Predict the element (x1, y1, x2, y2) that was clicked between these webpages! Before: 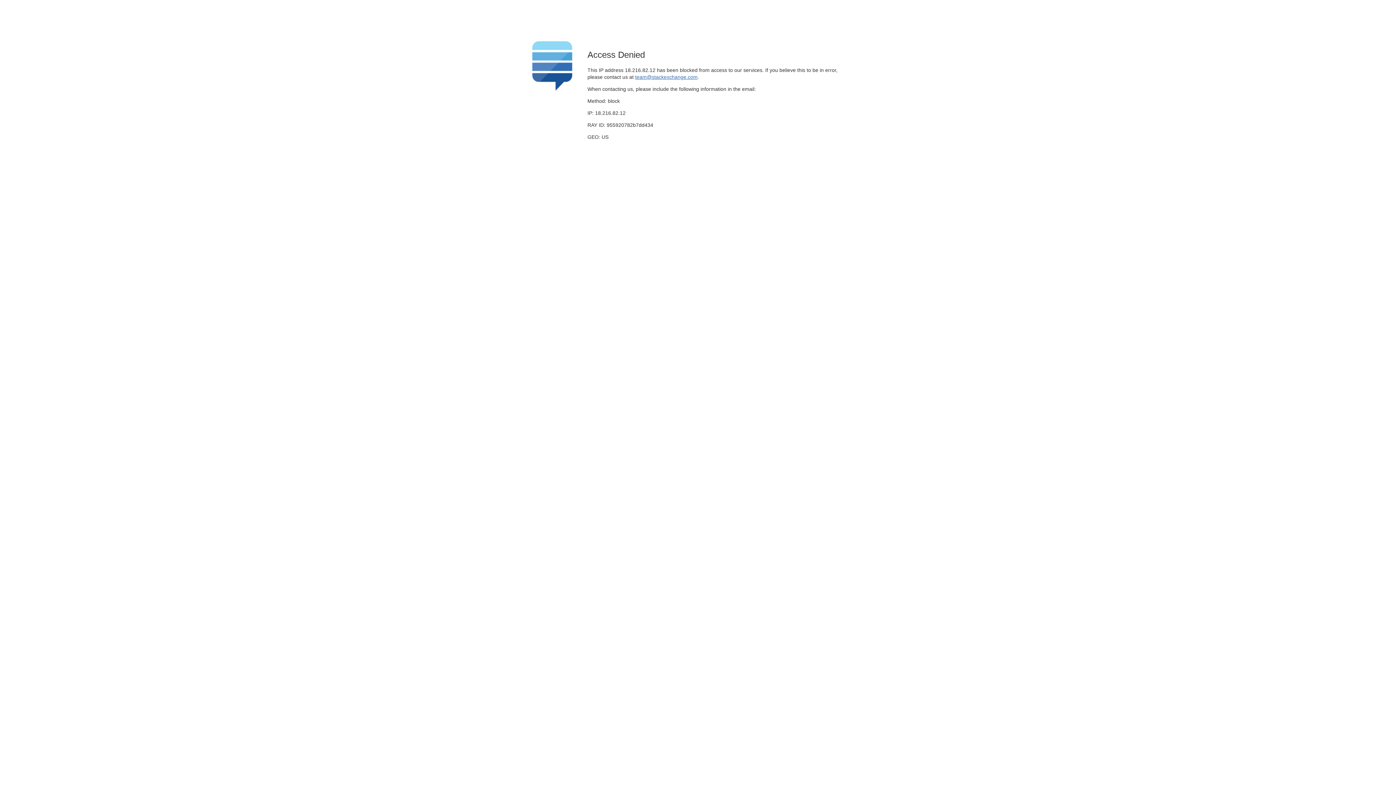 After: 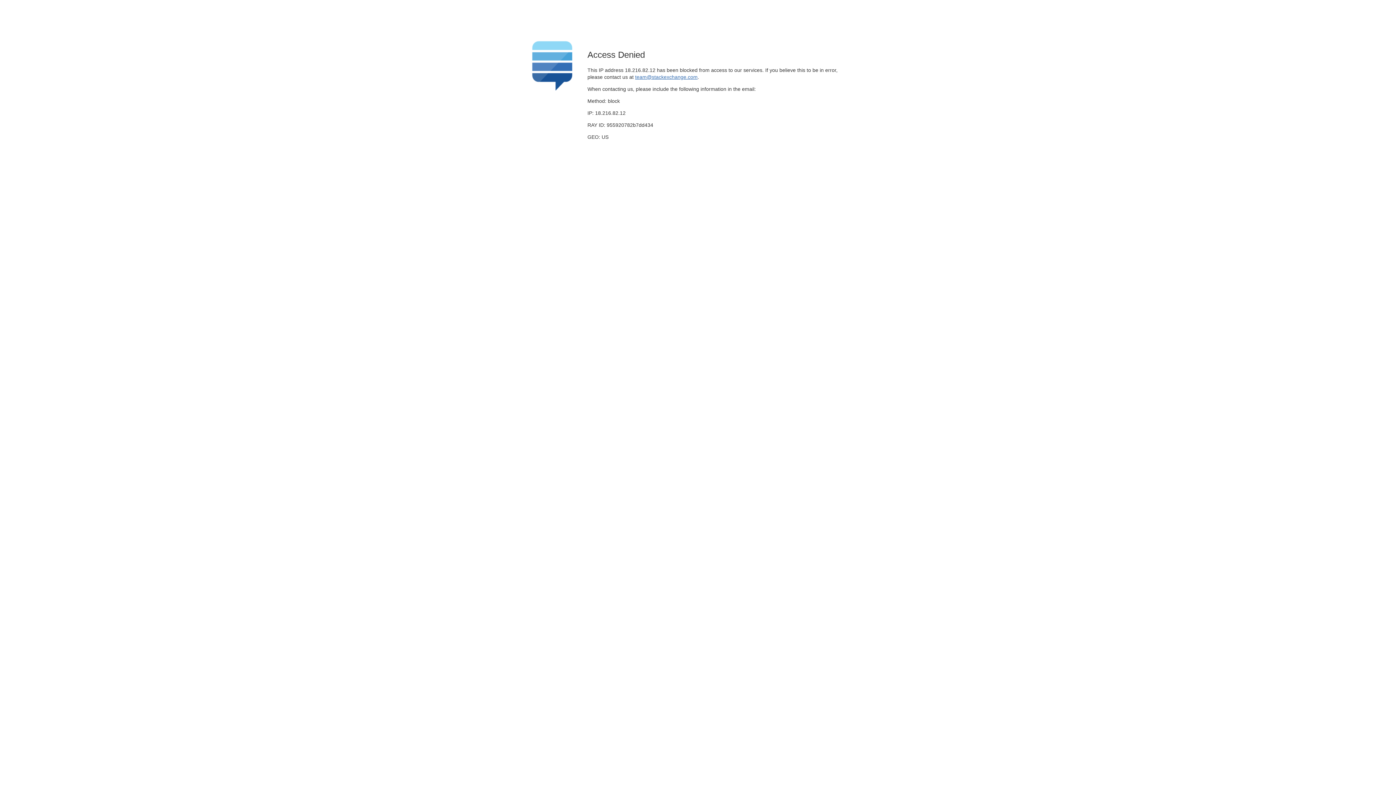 Action: label: team@stackexchange.com bbox: (635, 74, 697, 79)